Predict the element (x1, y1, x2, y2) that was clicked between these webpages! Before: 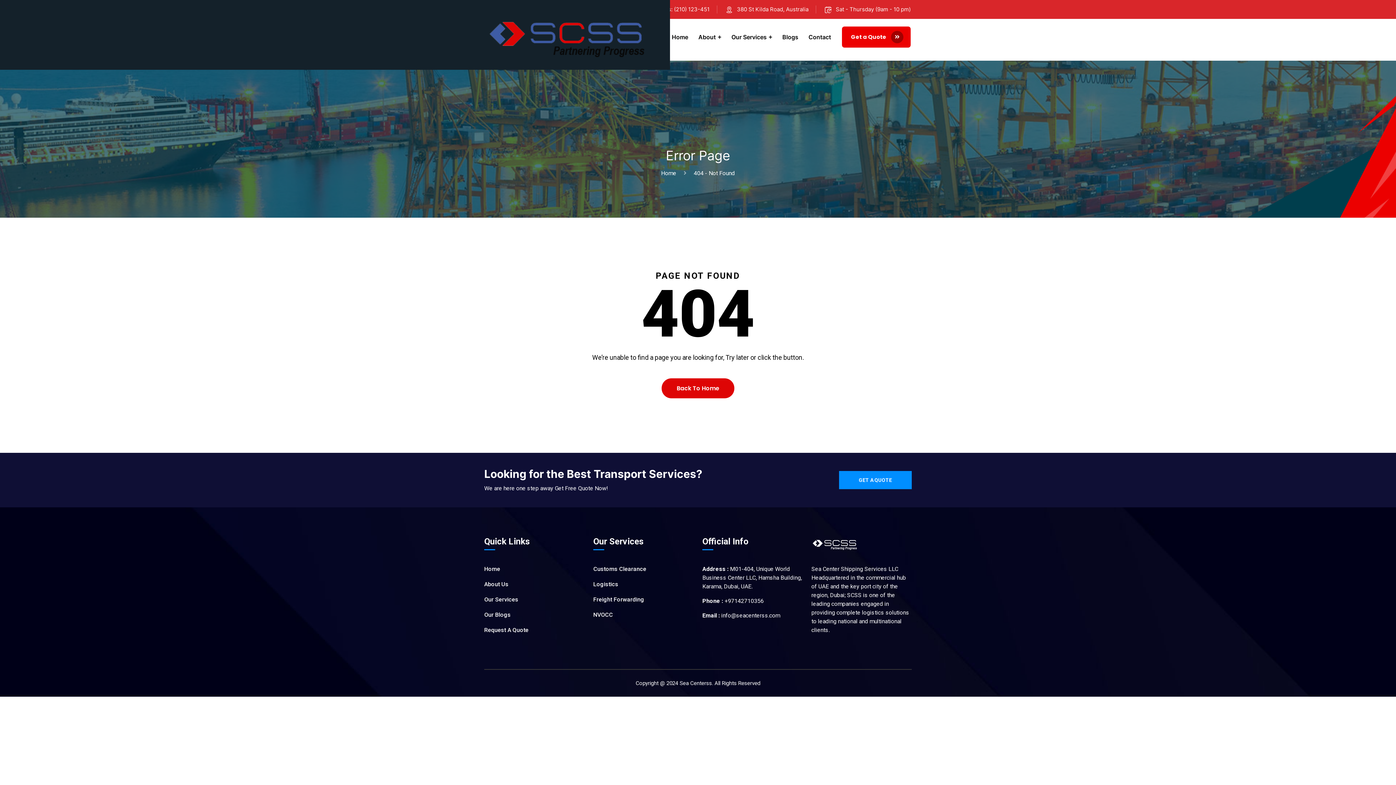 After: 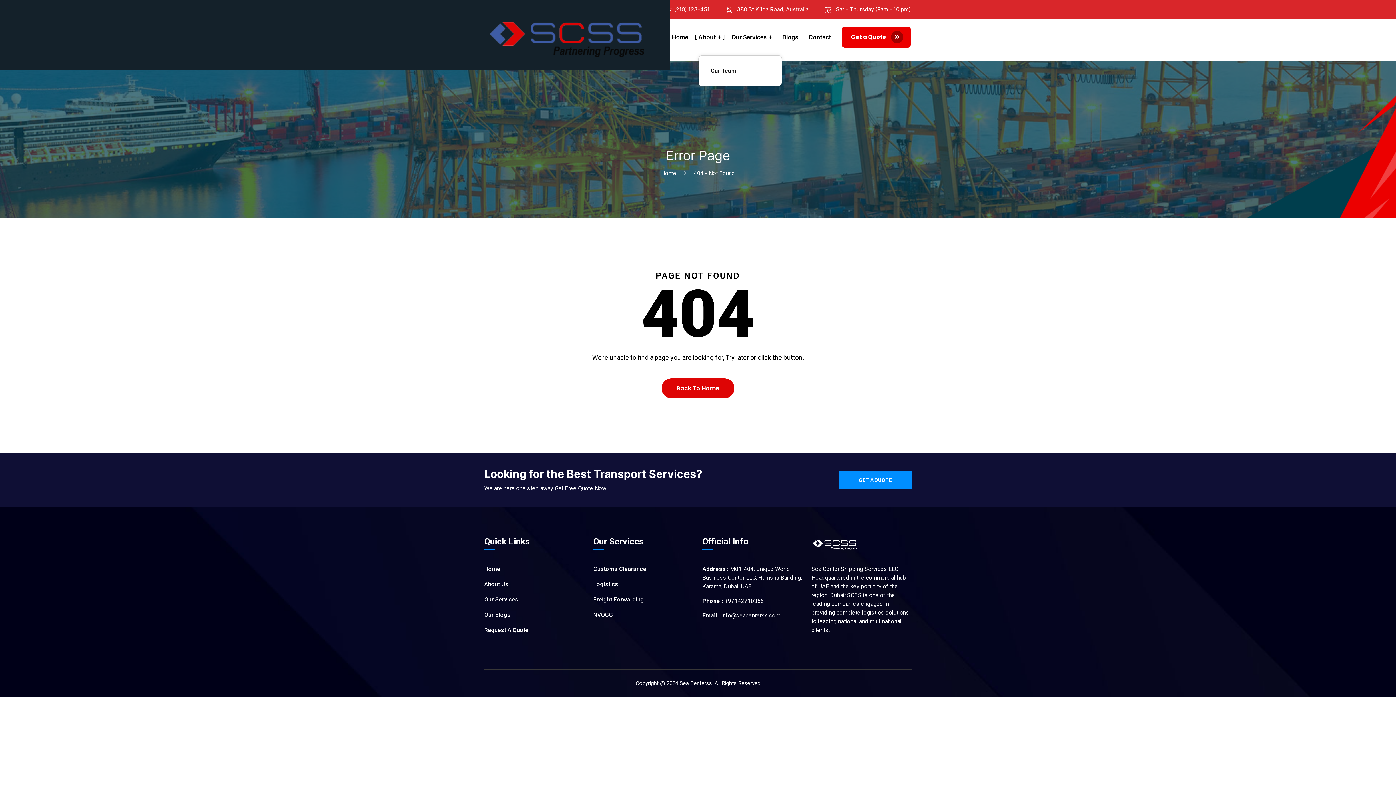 Action: label: About bbox: (698, 18, 721, 55)